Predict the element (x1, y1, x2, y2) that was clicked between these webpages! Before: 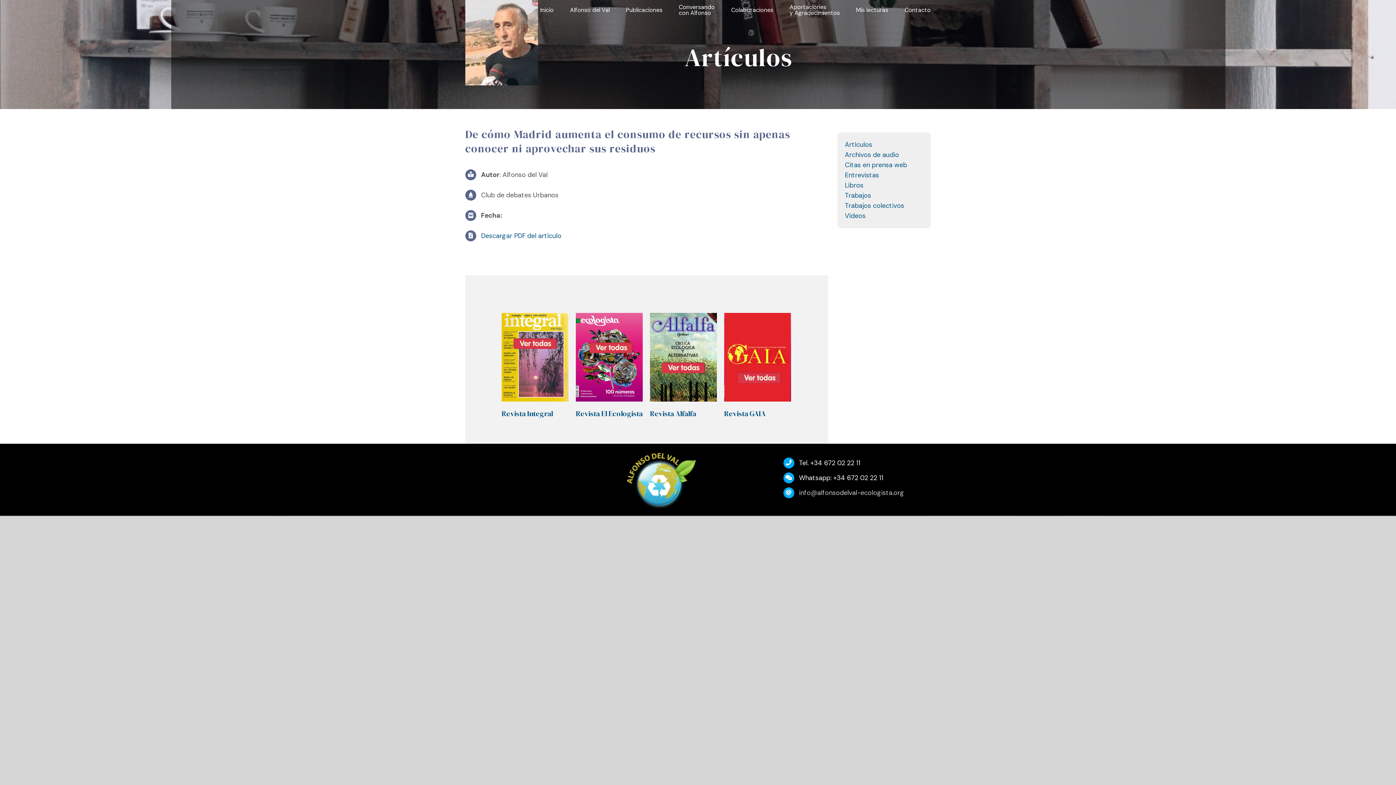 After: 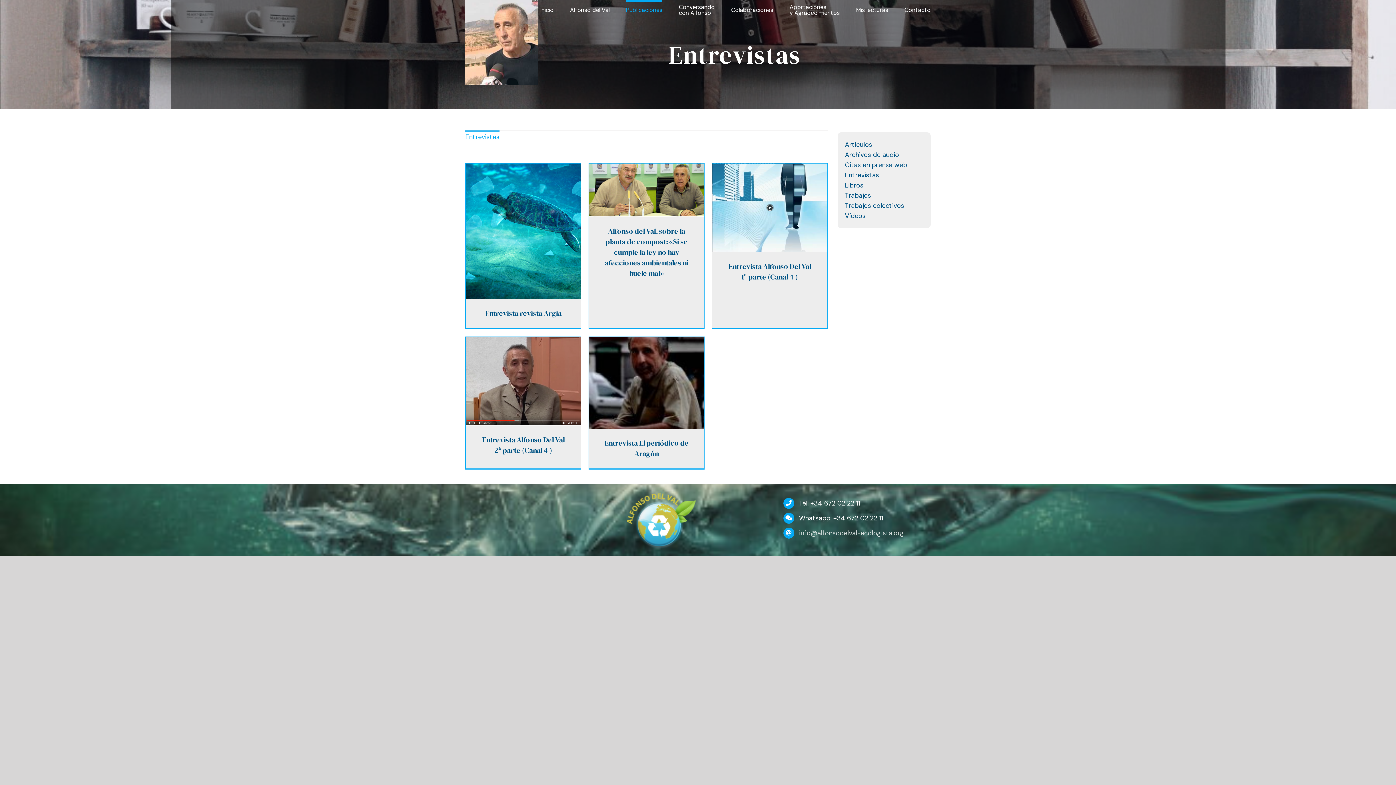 Action: bbox: (845, 170, 879, 179) label: Entrevistas